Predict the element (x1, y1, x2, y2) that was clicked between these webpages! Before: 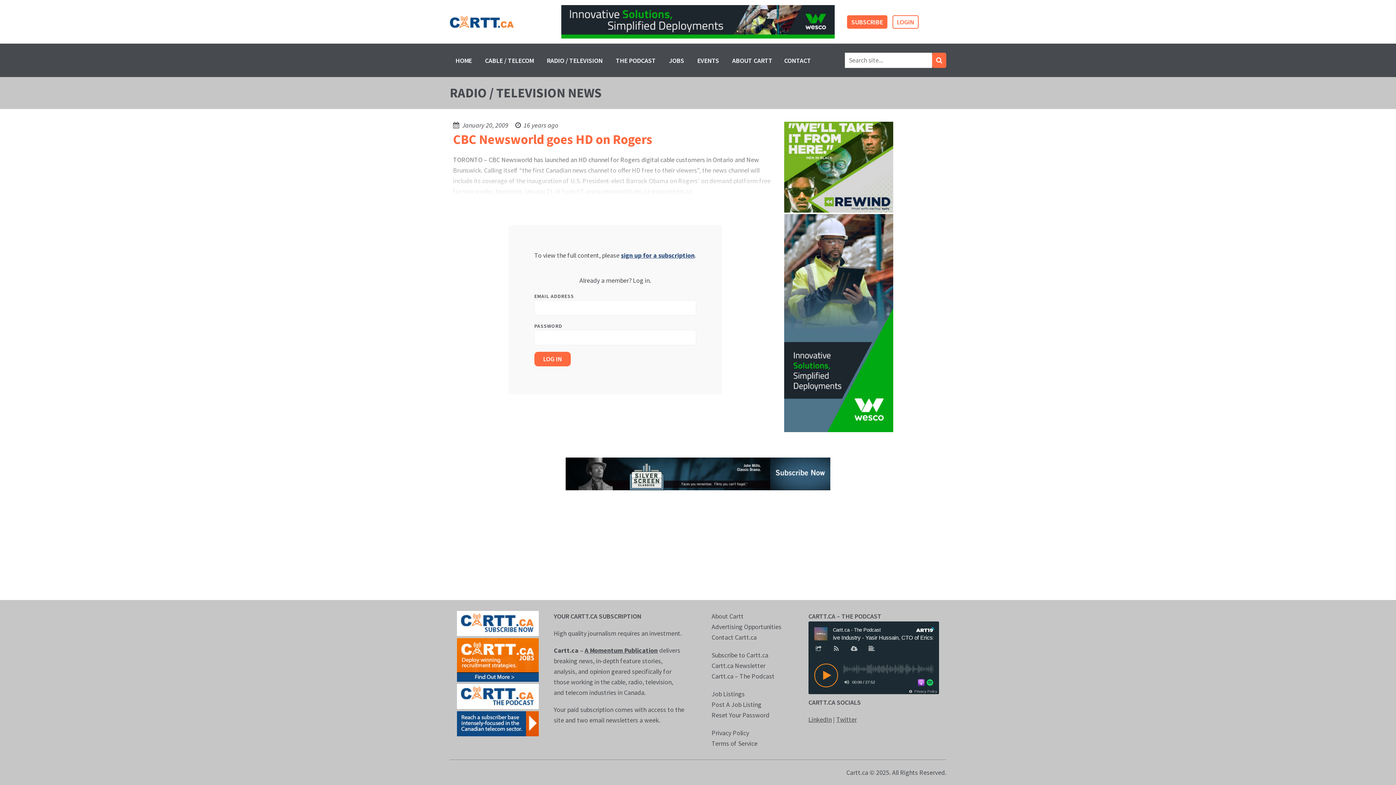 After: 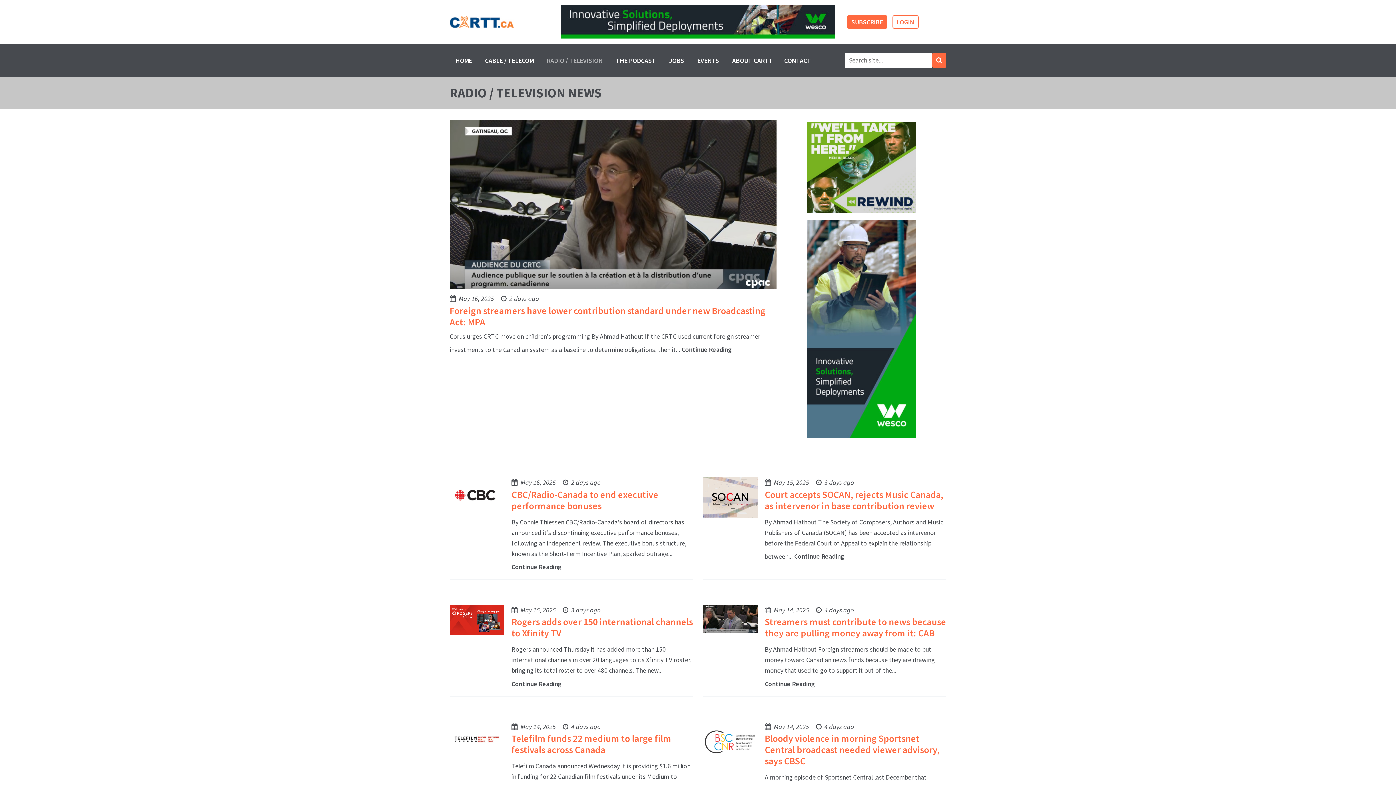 Action: label: RADIO / TELEVISION bbox: (541, 50, 608, 70)